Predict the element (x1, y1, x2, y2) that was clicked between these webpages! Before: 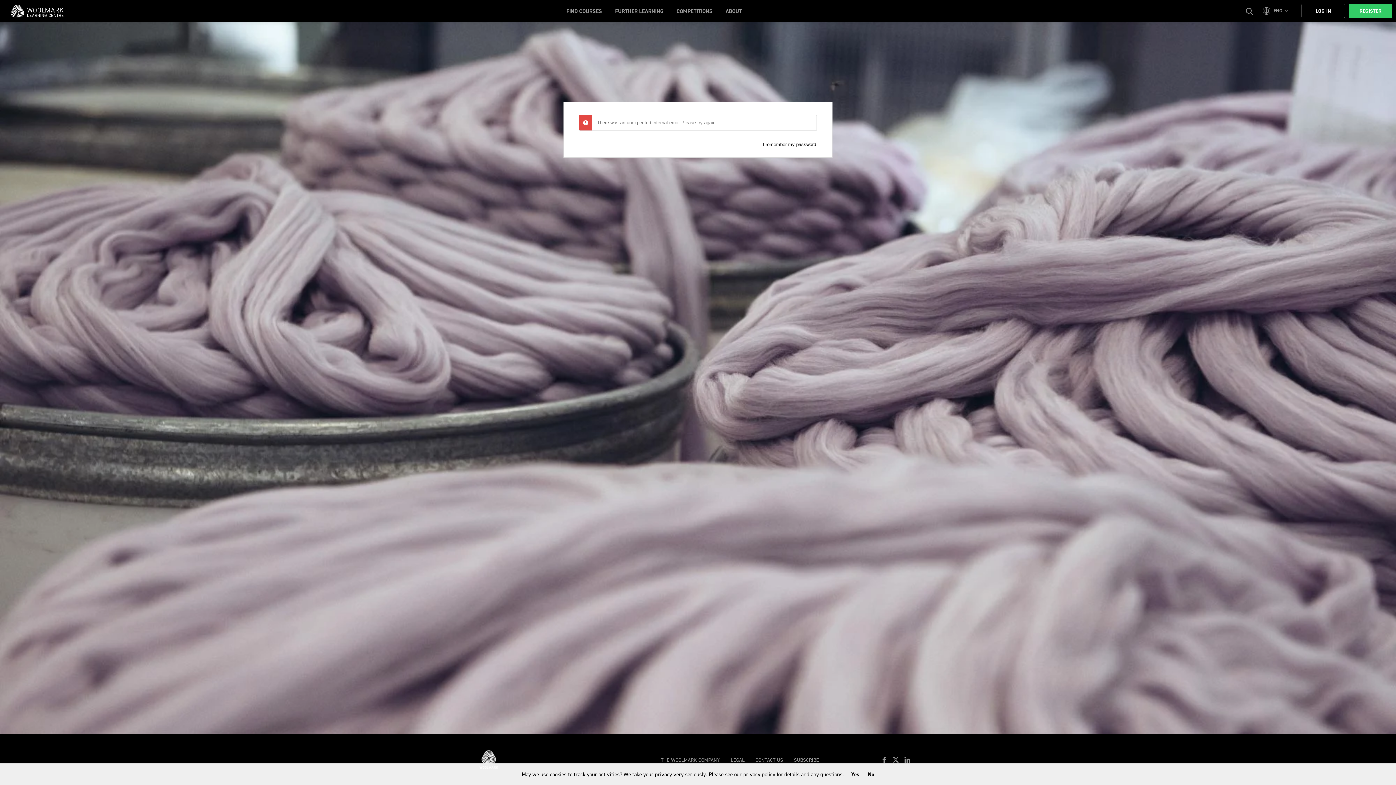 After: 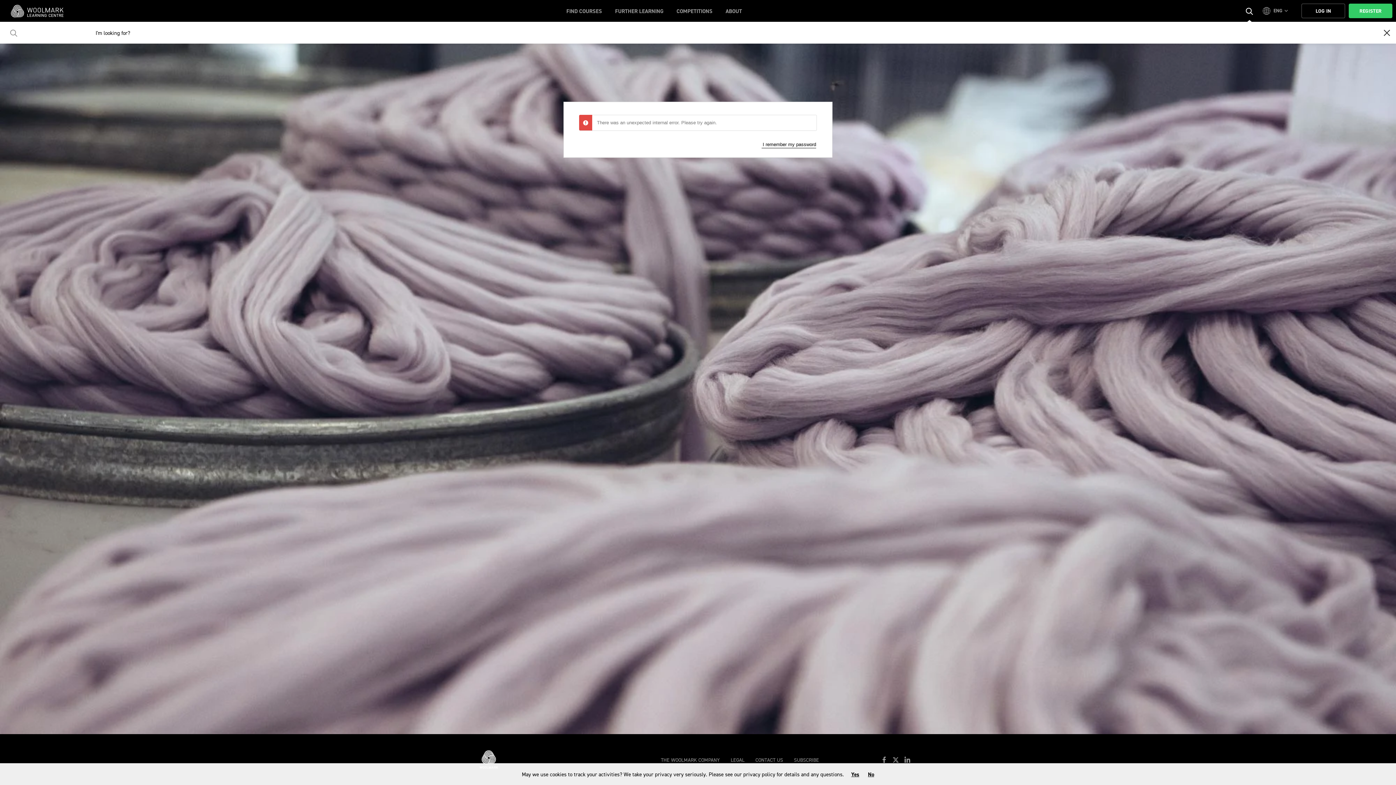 Action: bbox: (1239, 0, 1260, 21)